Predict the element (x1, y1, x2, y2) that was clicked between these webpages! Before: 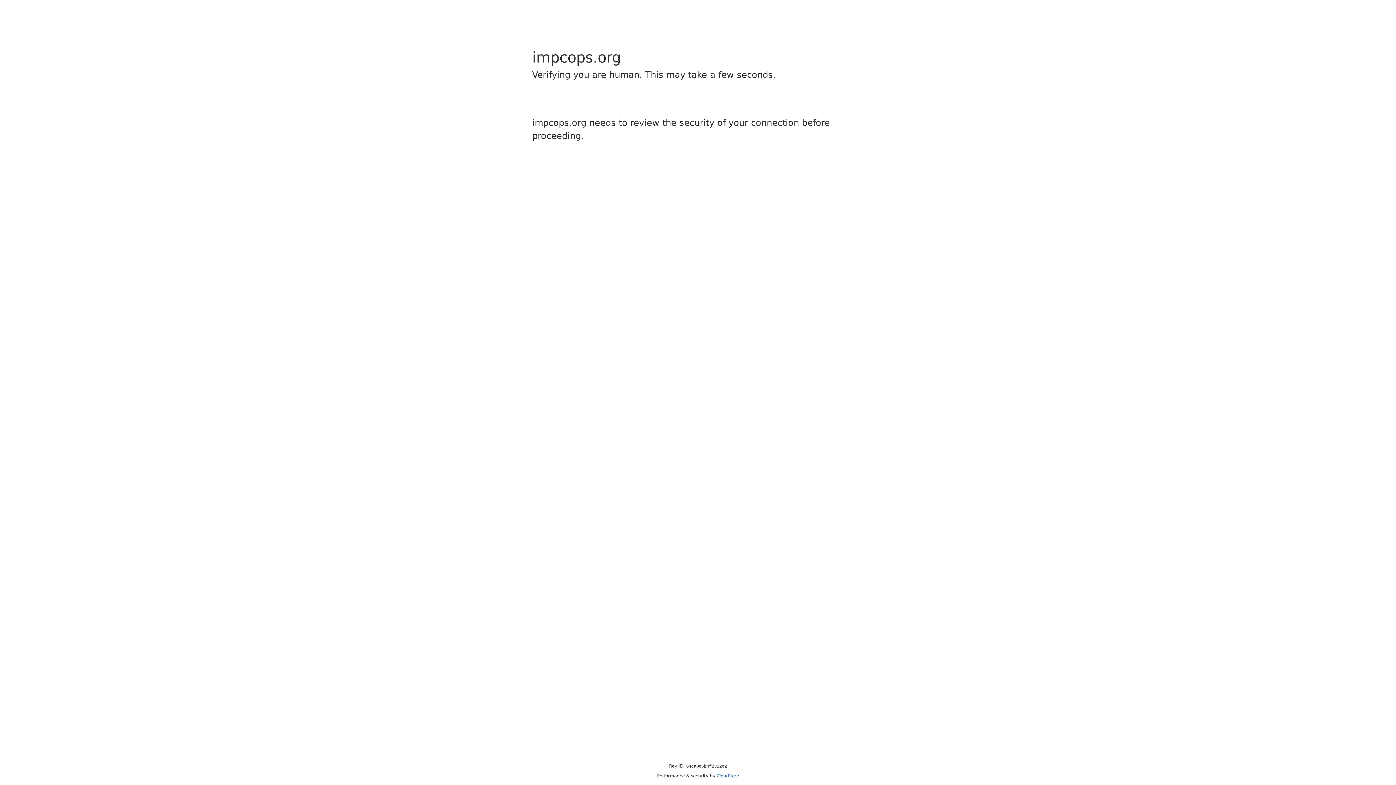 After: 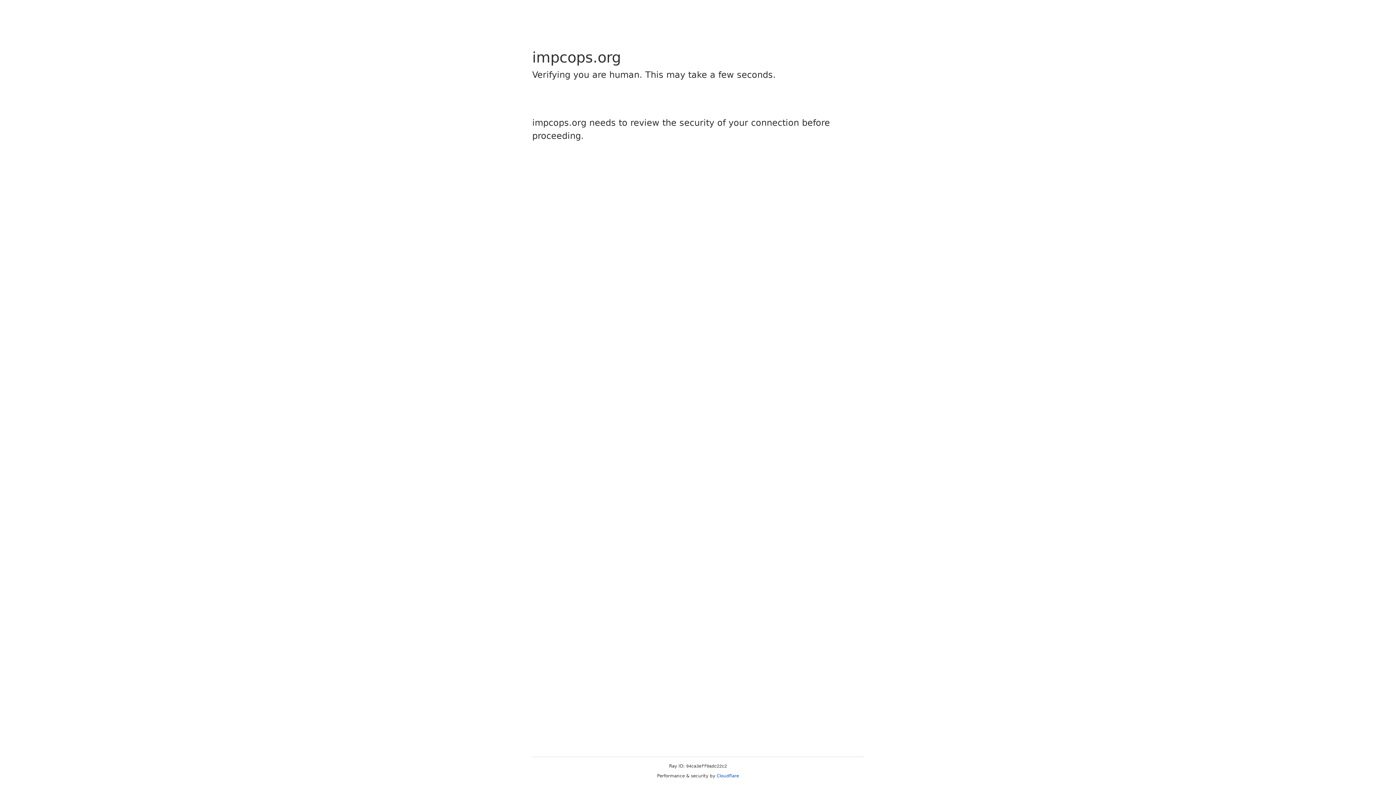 Action: label: Cloudflare bbox: (716, 773, 739, 778)